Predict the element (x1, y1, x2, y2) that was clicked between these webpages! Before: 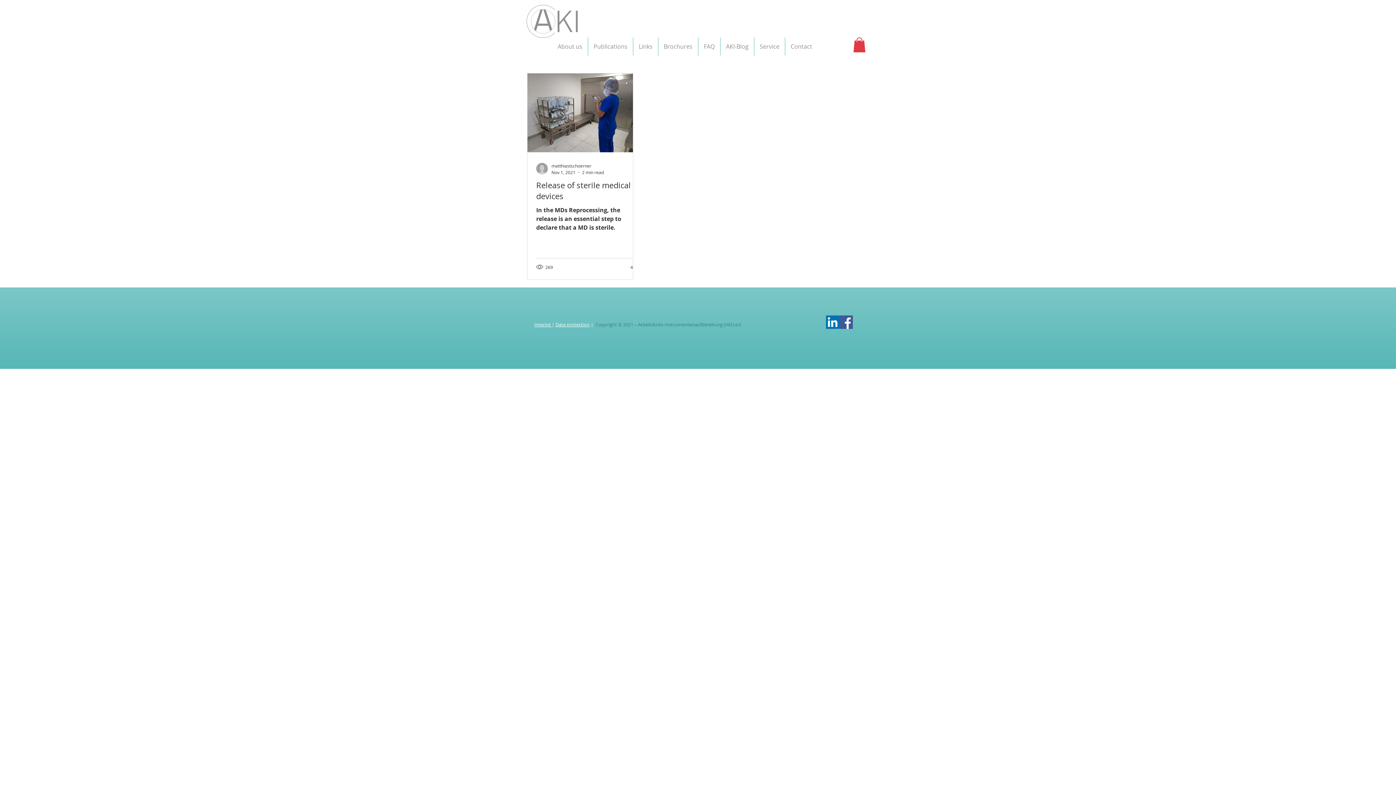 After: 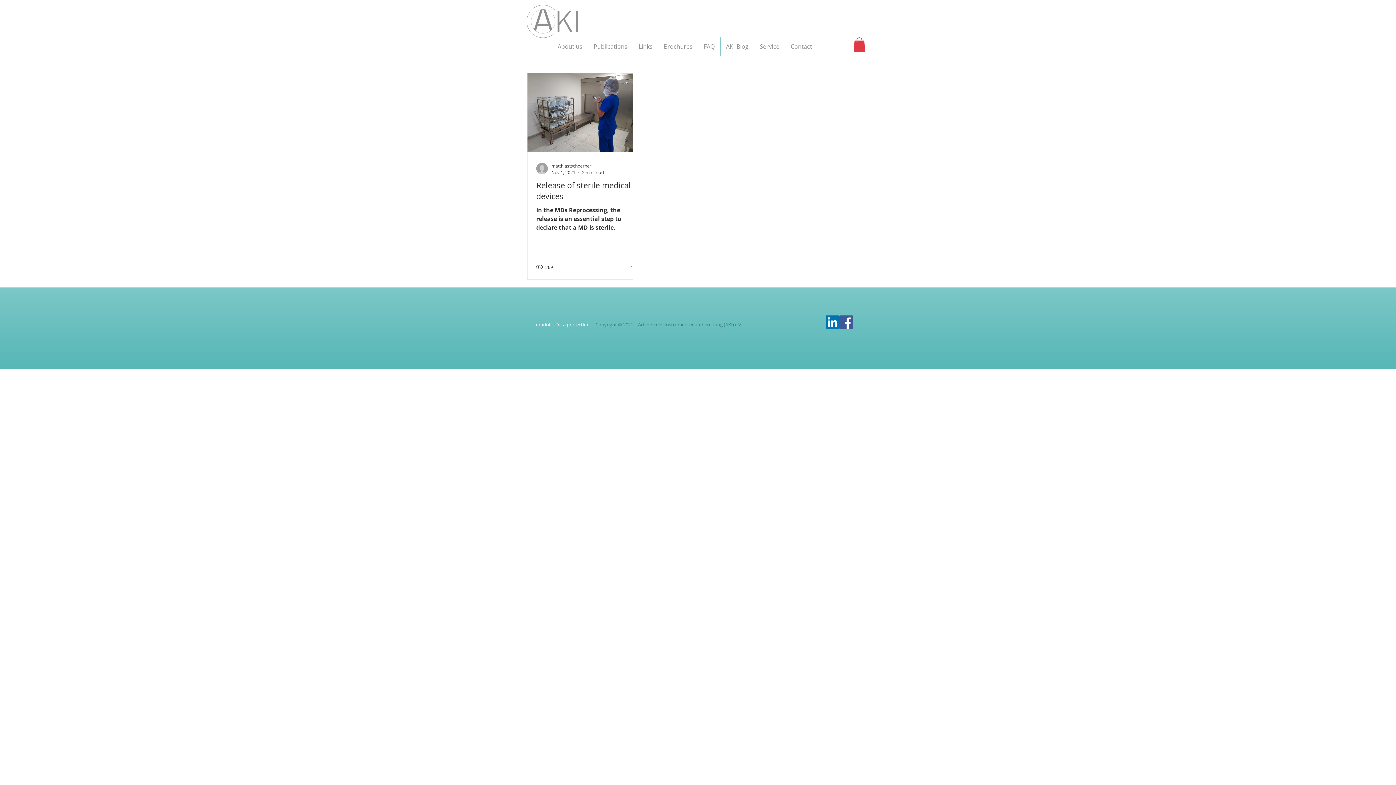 Action: bbox: (698, 37, 720, 55) label: FAQ